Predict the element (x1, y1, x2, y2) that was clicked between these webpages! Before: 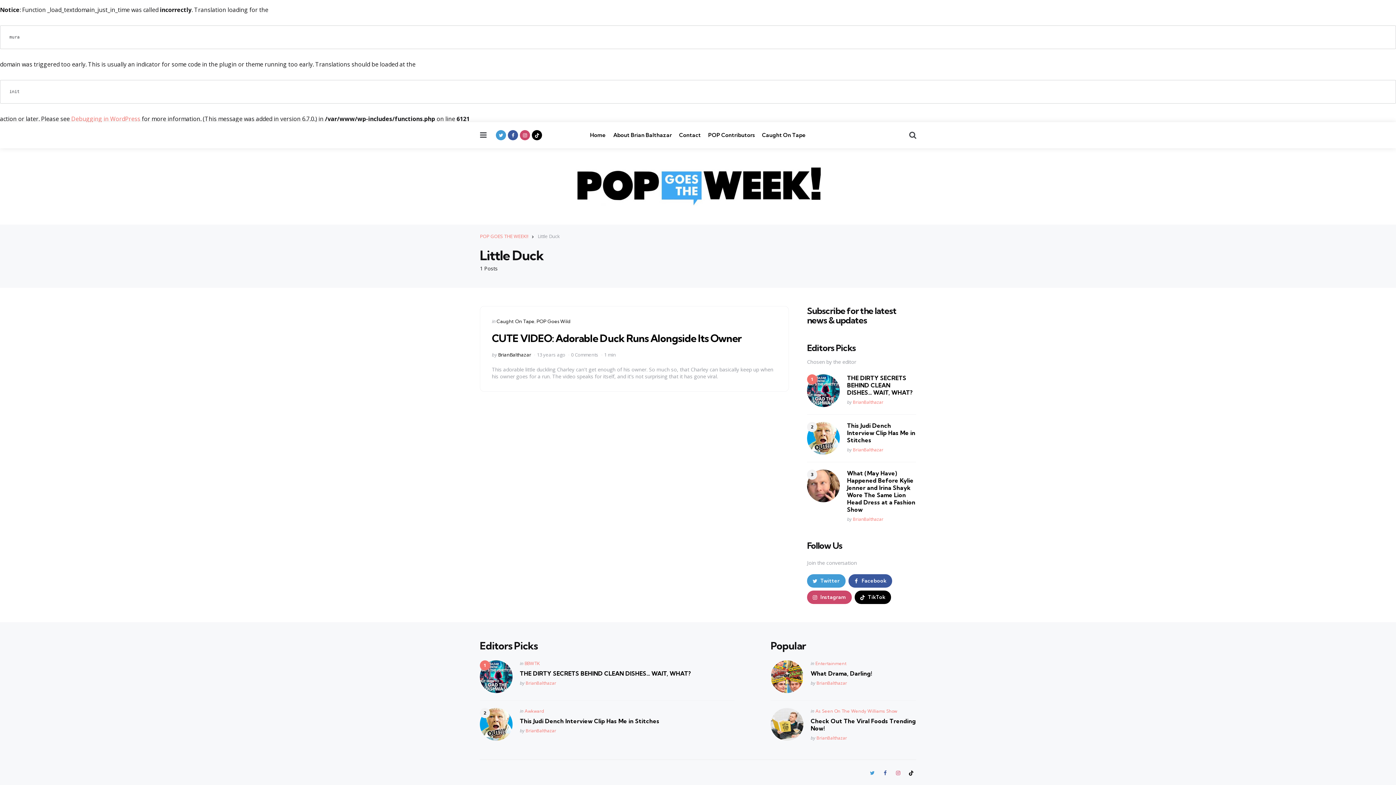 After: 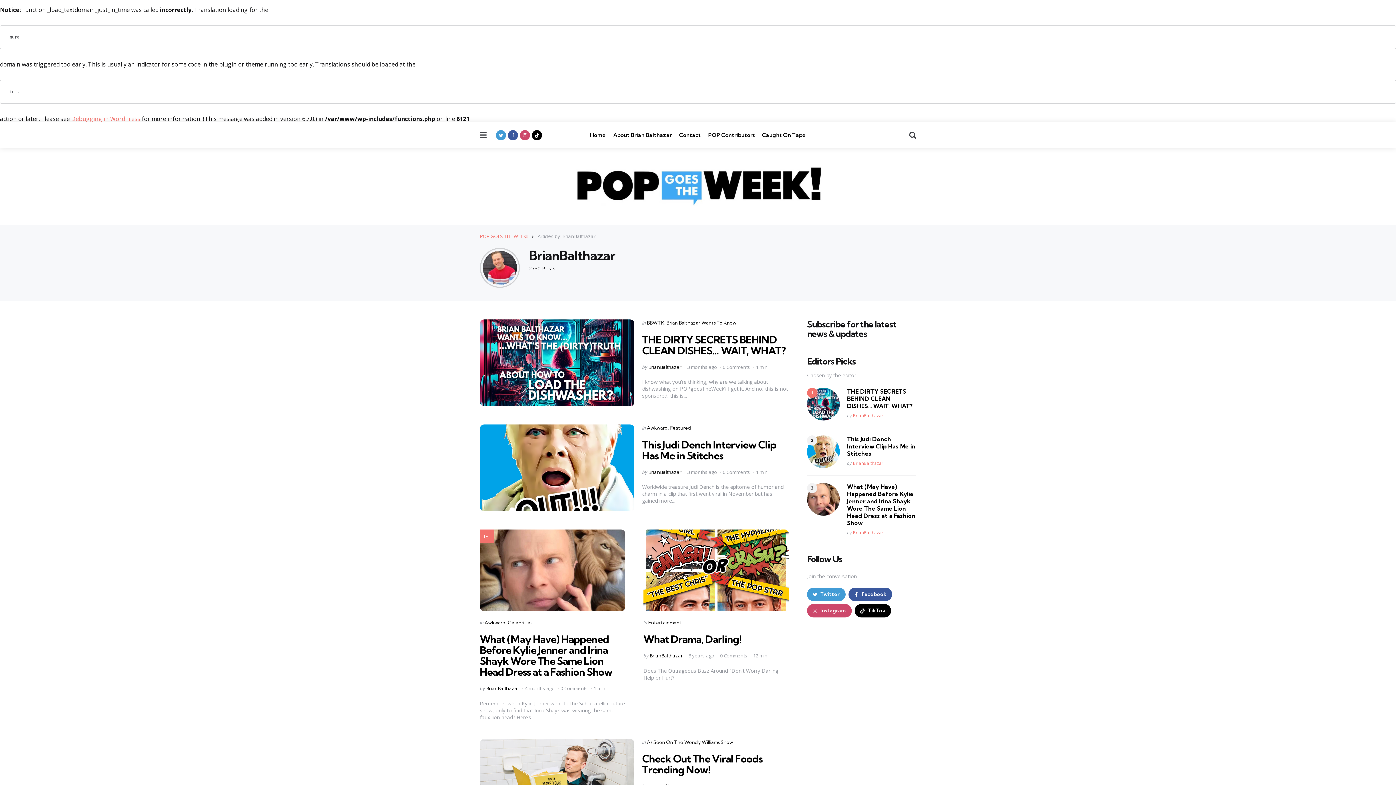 Action: label: BrianBalthazar bbox: (853, 399, 883, 405)